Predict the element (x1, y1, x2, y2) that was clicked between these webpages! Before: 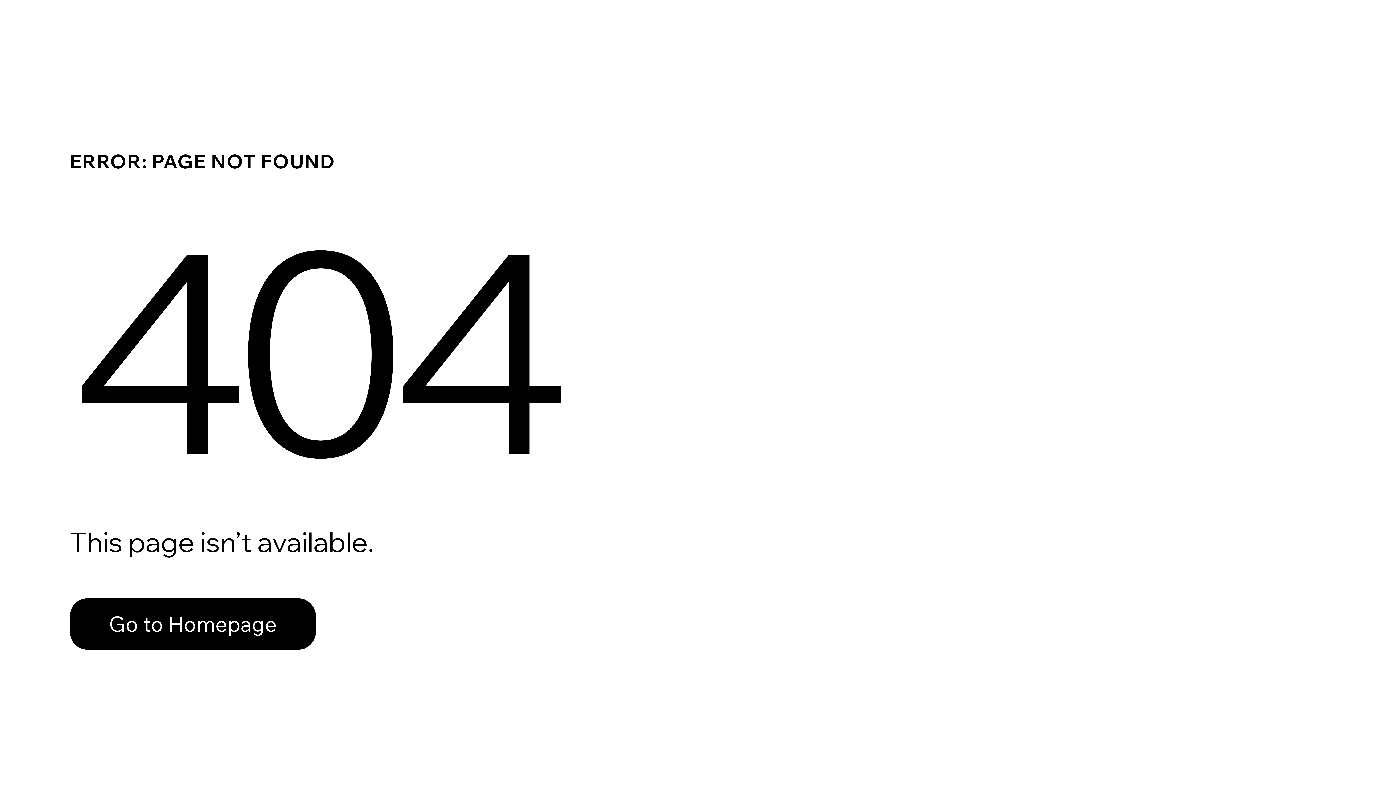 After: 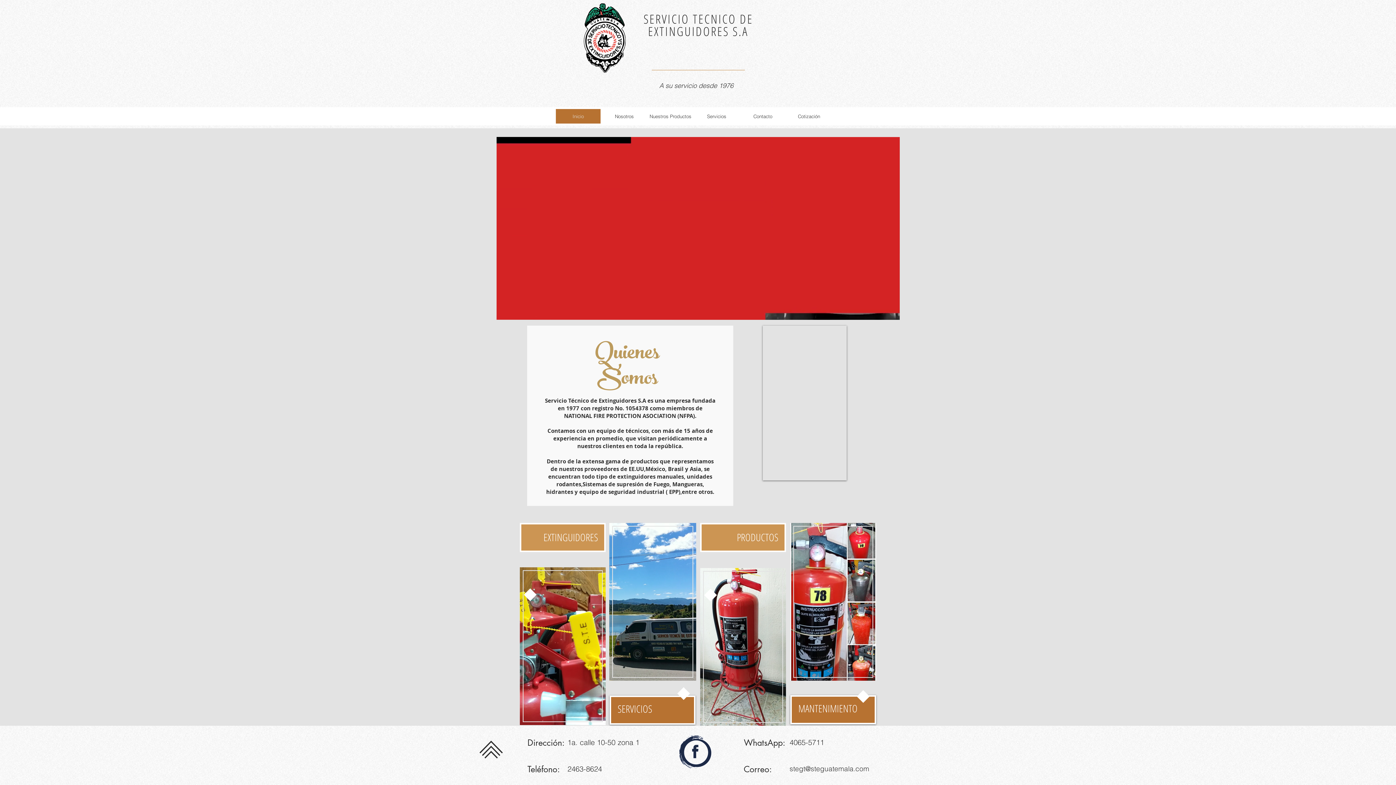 Action: bbox: (69, 582, 768, 659) label: Go to Homepage